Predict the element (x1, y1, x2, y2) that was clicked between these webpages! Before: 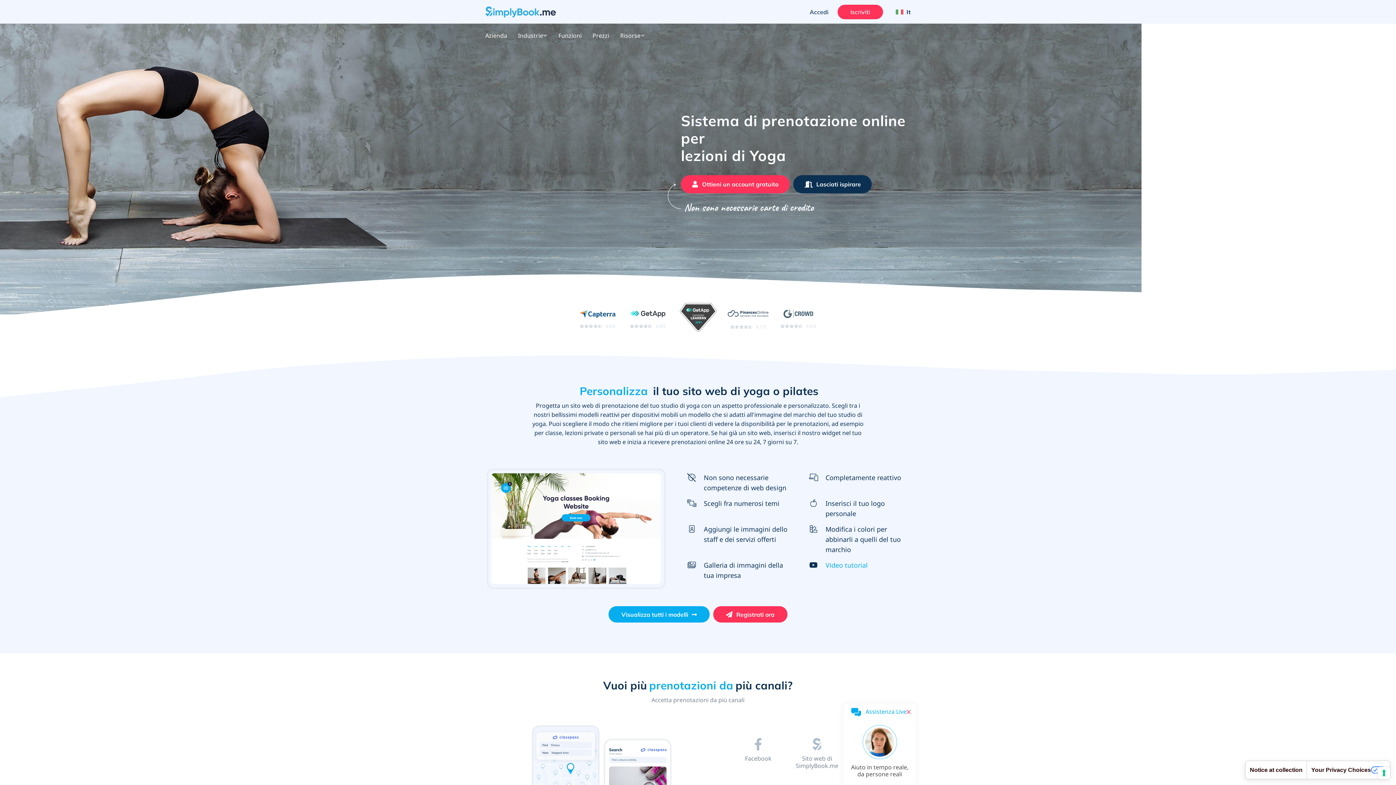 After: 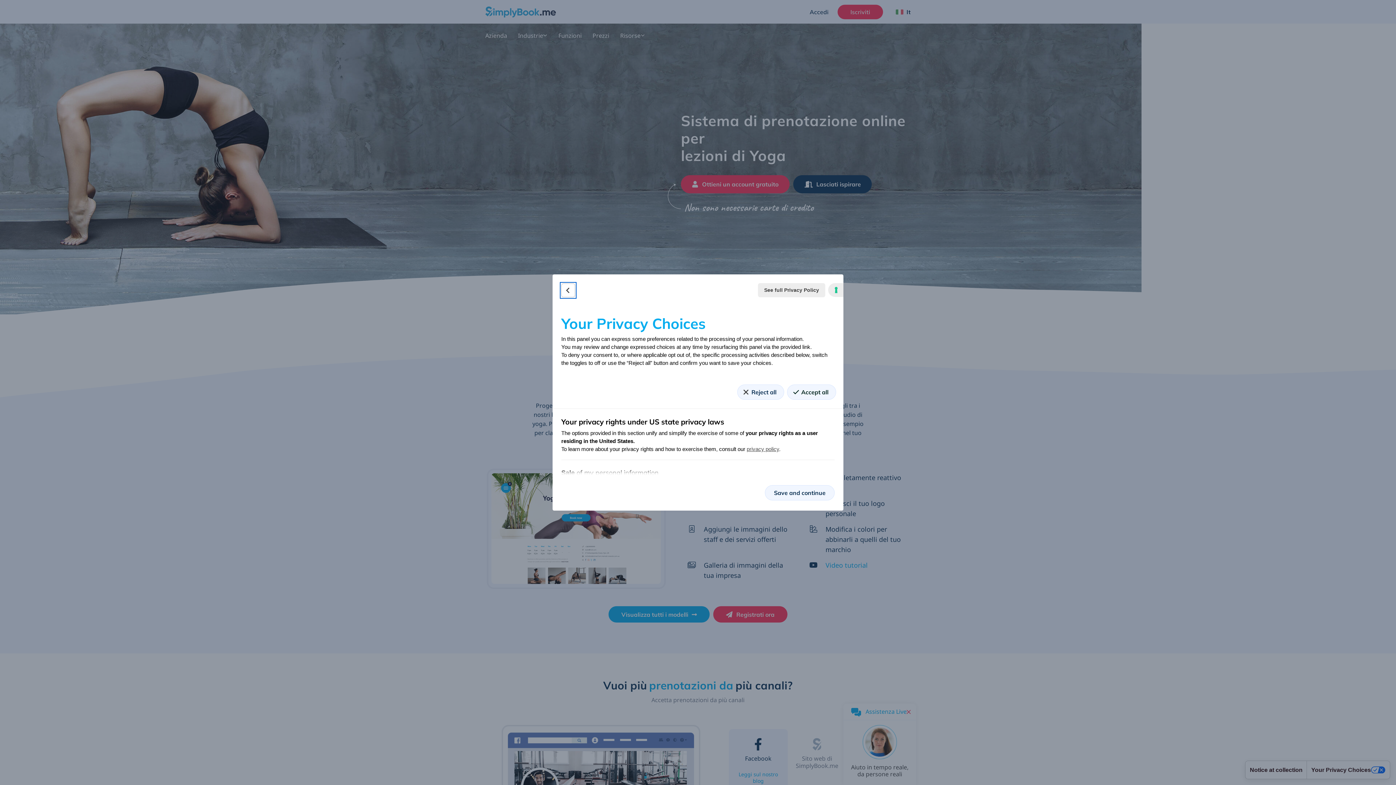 Action: bbox: (1307, 761, 1390, 779) label: Your Privacy Choices